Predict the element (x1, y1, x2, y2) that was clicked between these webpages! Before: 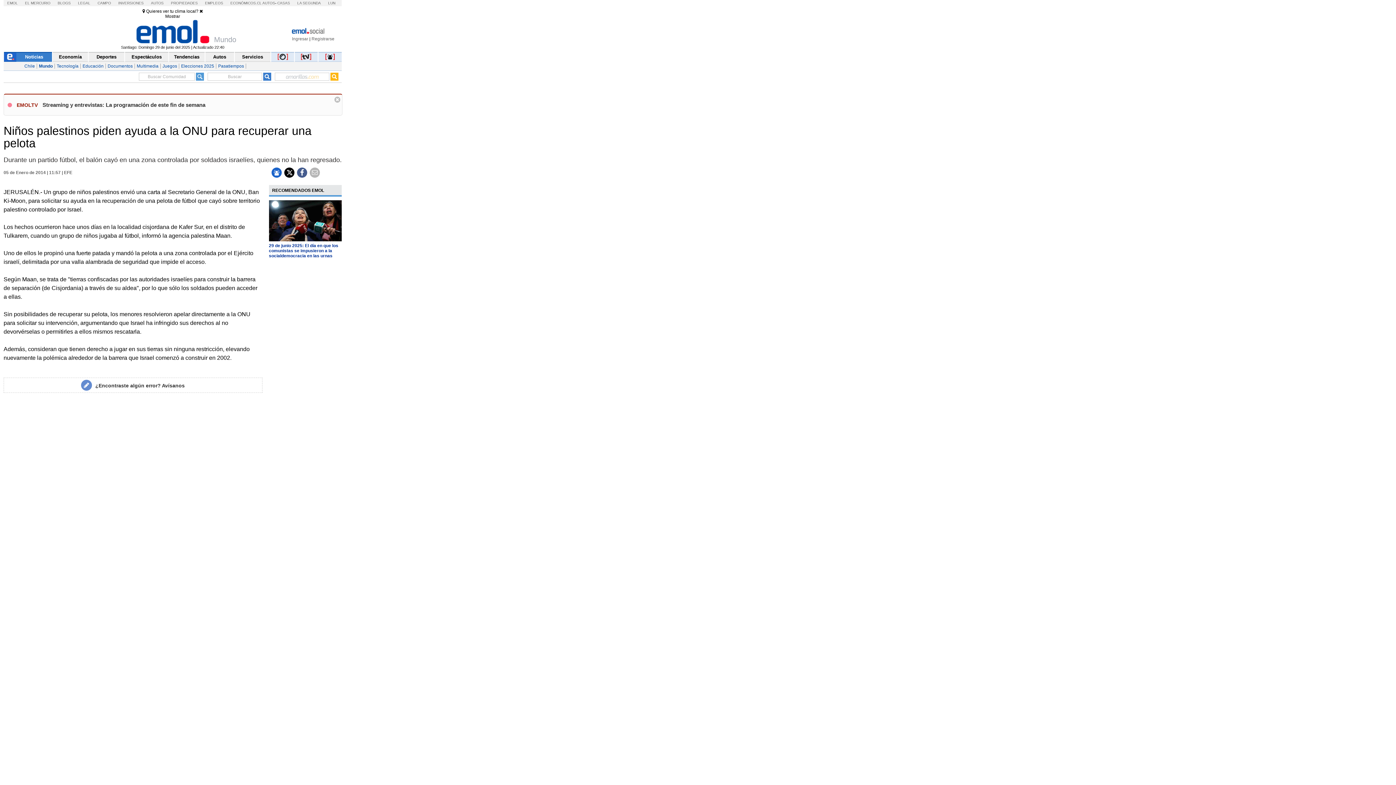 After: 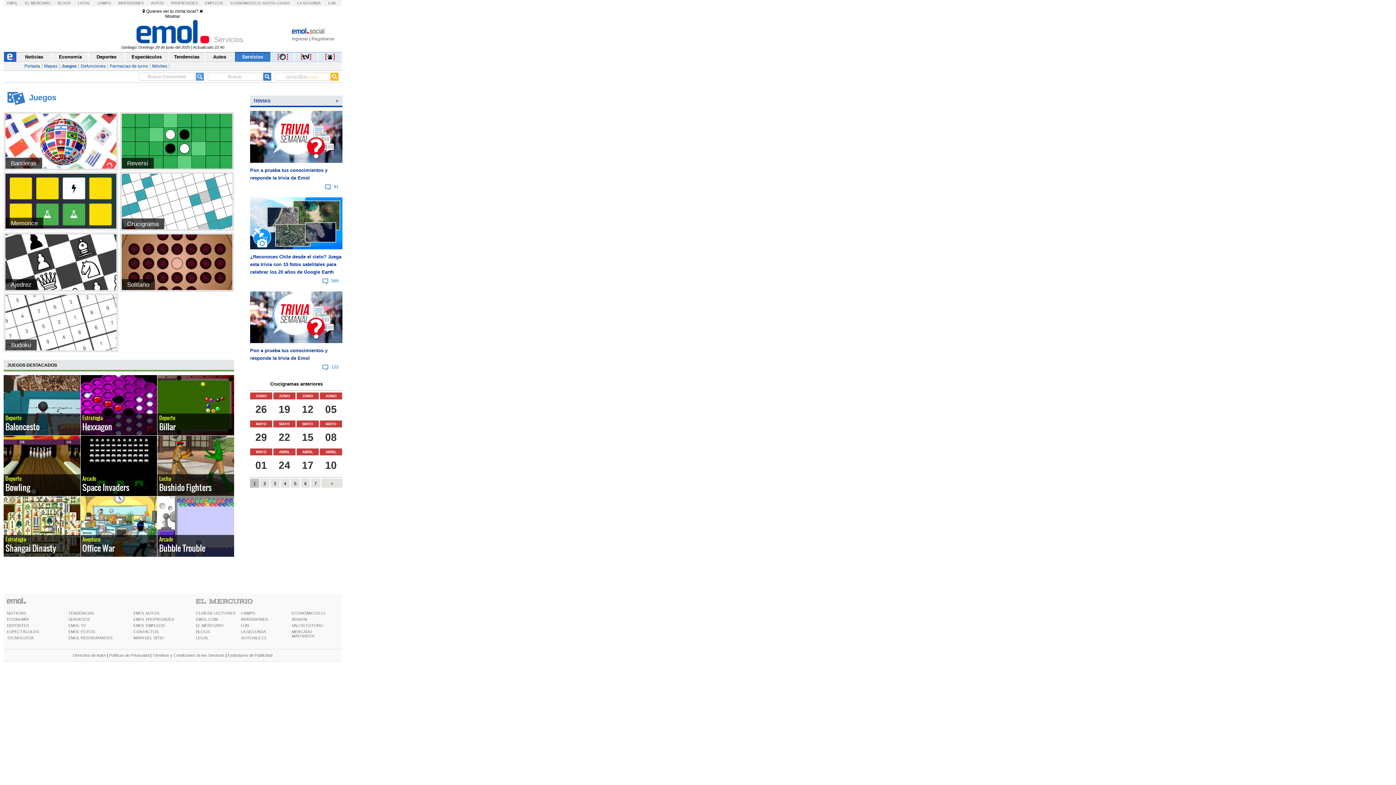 Action: label: Juegos bbox: (160, 63, 179, 68)